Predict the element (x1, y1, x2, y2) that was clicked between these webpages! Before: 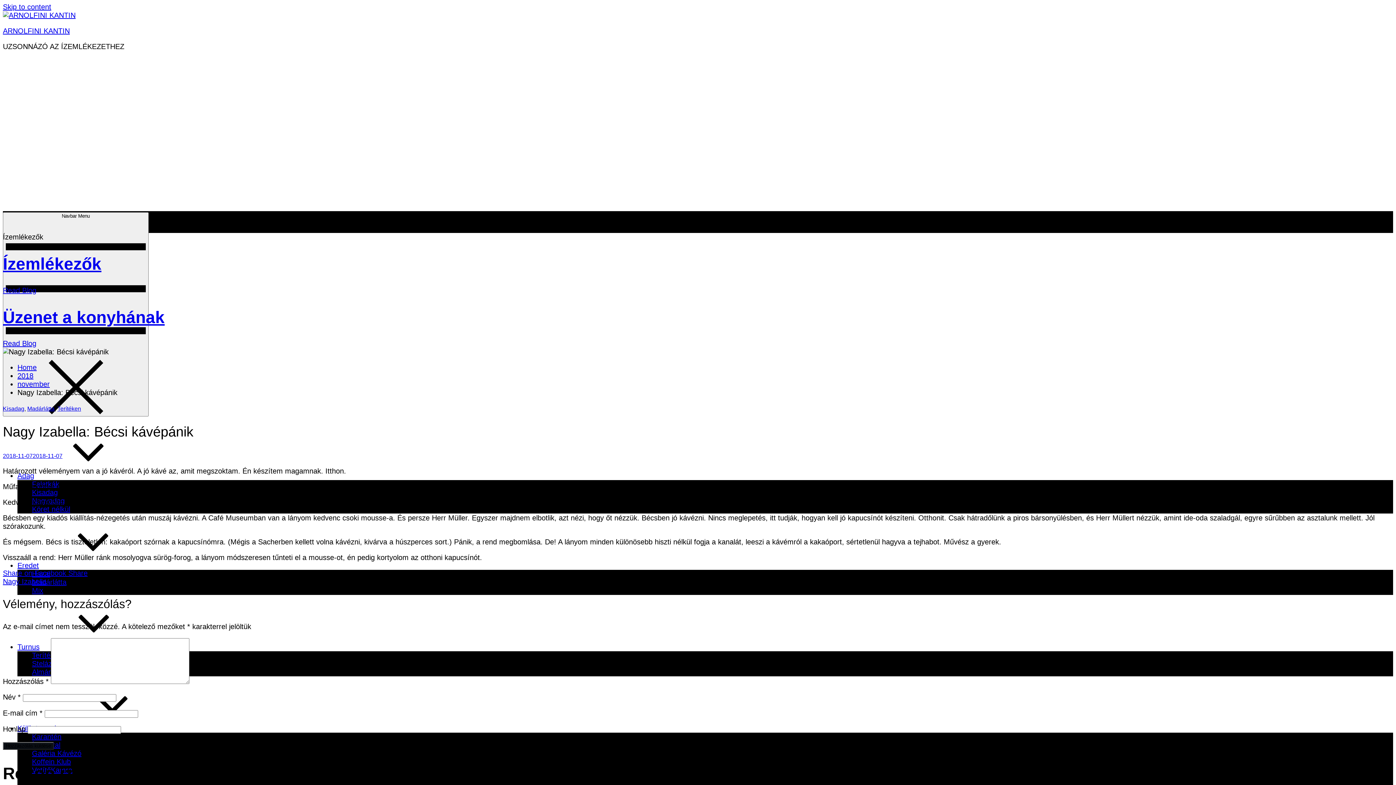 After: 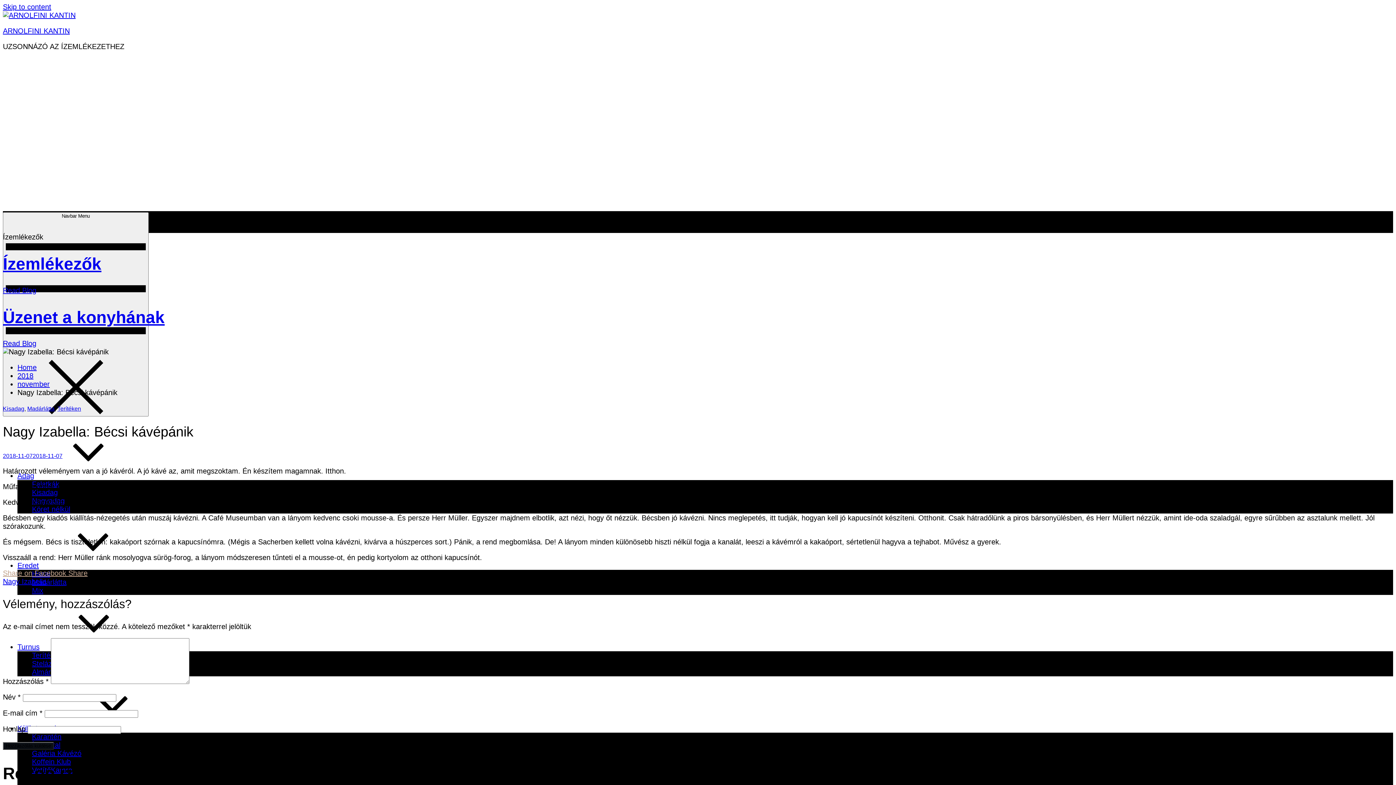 Action: bbox: (2, 569, 1393, 577) label: Share on Facebook Share